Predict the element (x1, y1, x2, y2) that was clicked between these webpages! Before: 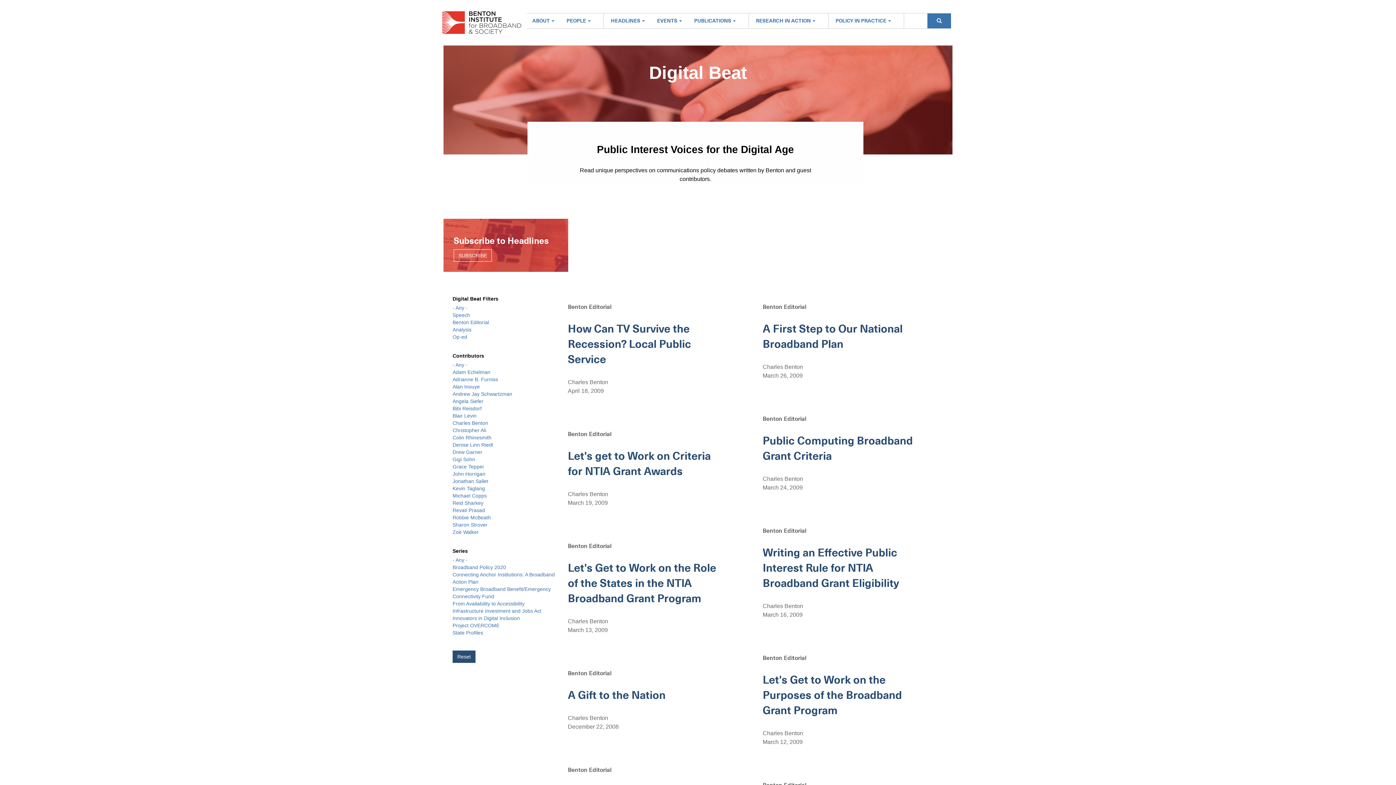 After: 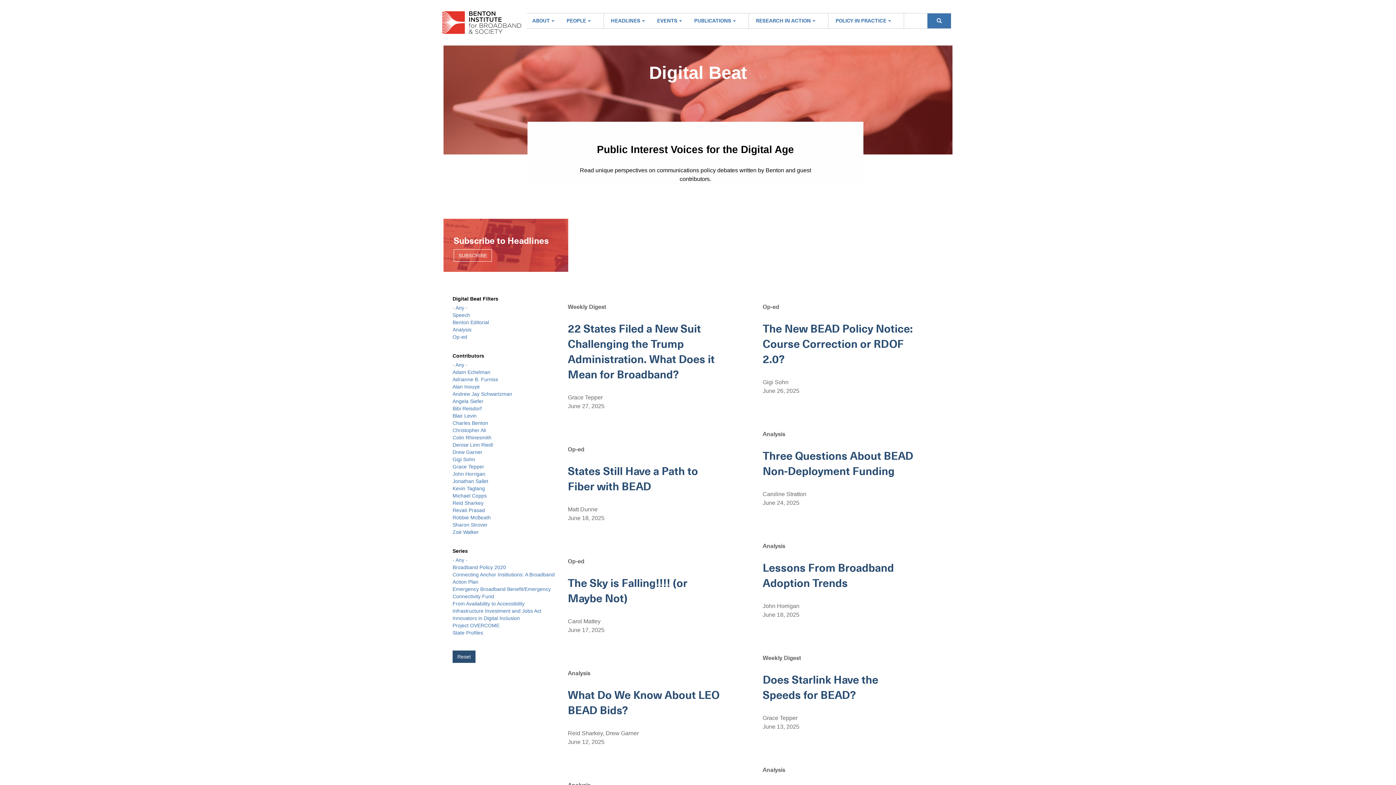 Action: bbox: (452, 608, 541, 614) label: Infrastructure Investment and Jobs Act